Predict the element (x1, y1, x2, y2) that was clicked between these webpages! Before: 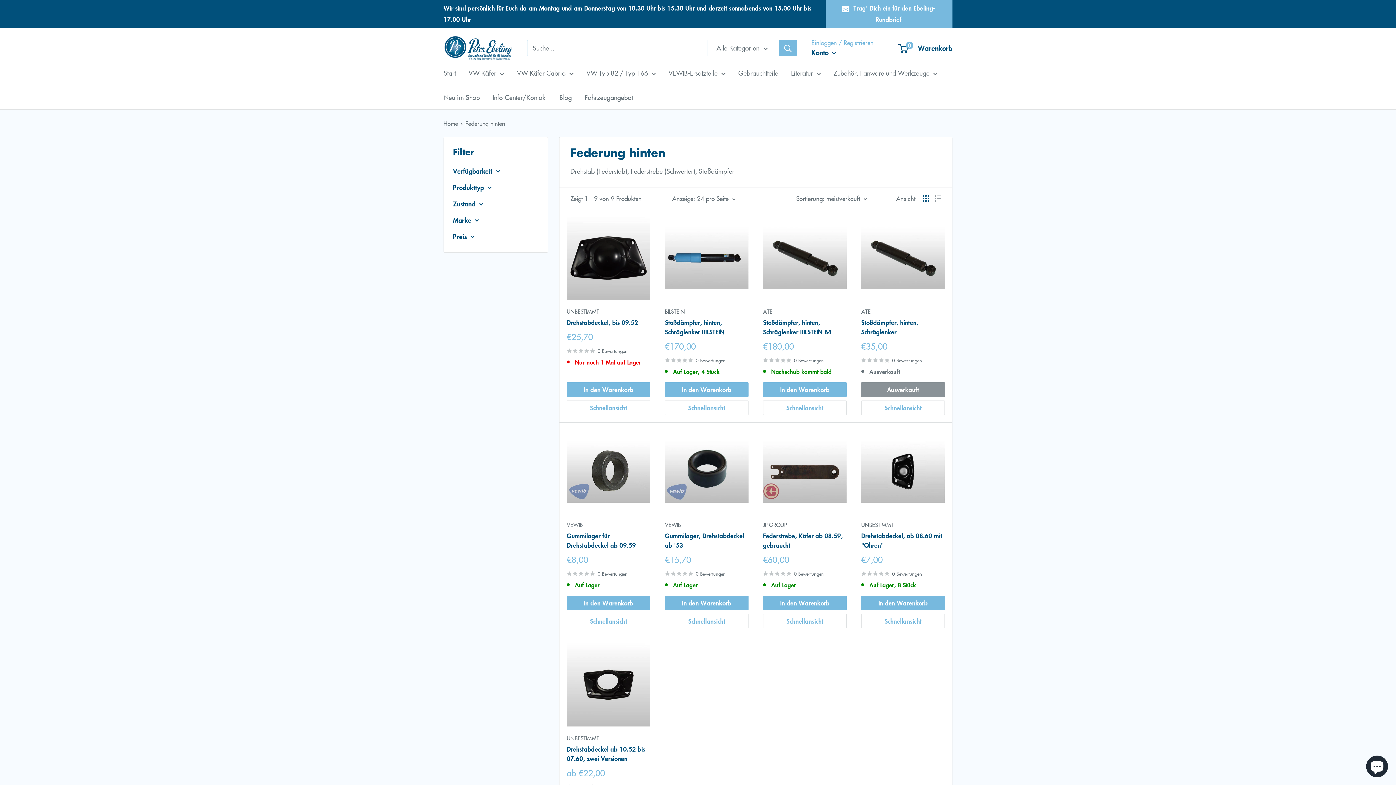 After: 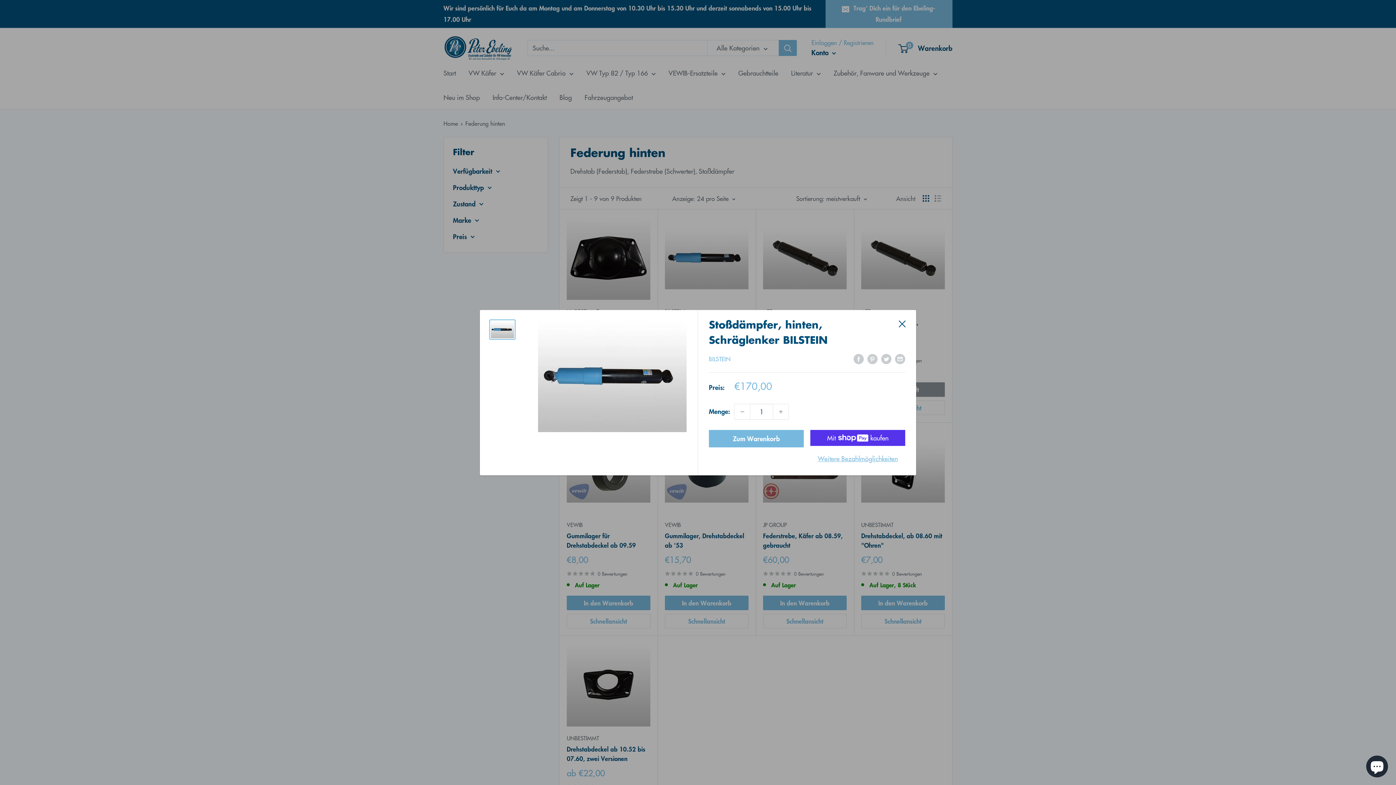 Action: label: Schnellansicht bbox: (665, 400, 748, 415)